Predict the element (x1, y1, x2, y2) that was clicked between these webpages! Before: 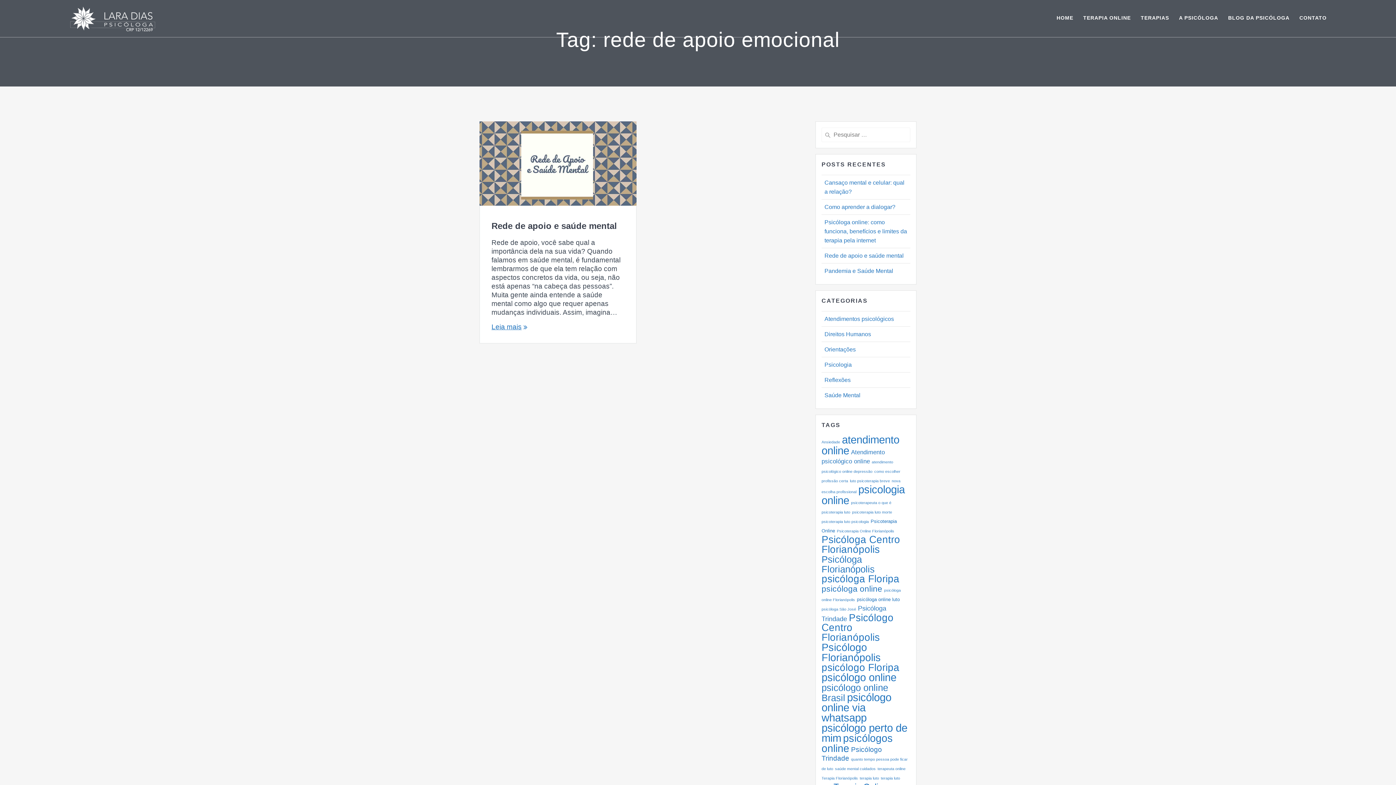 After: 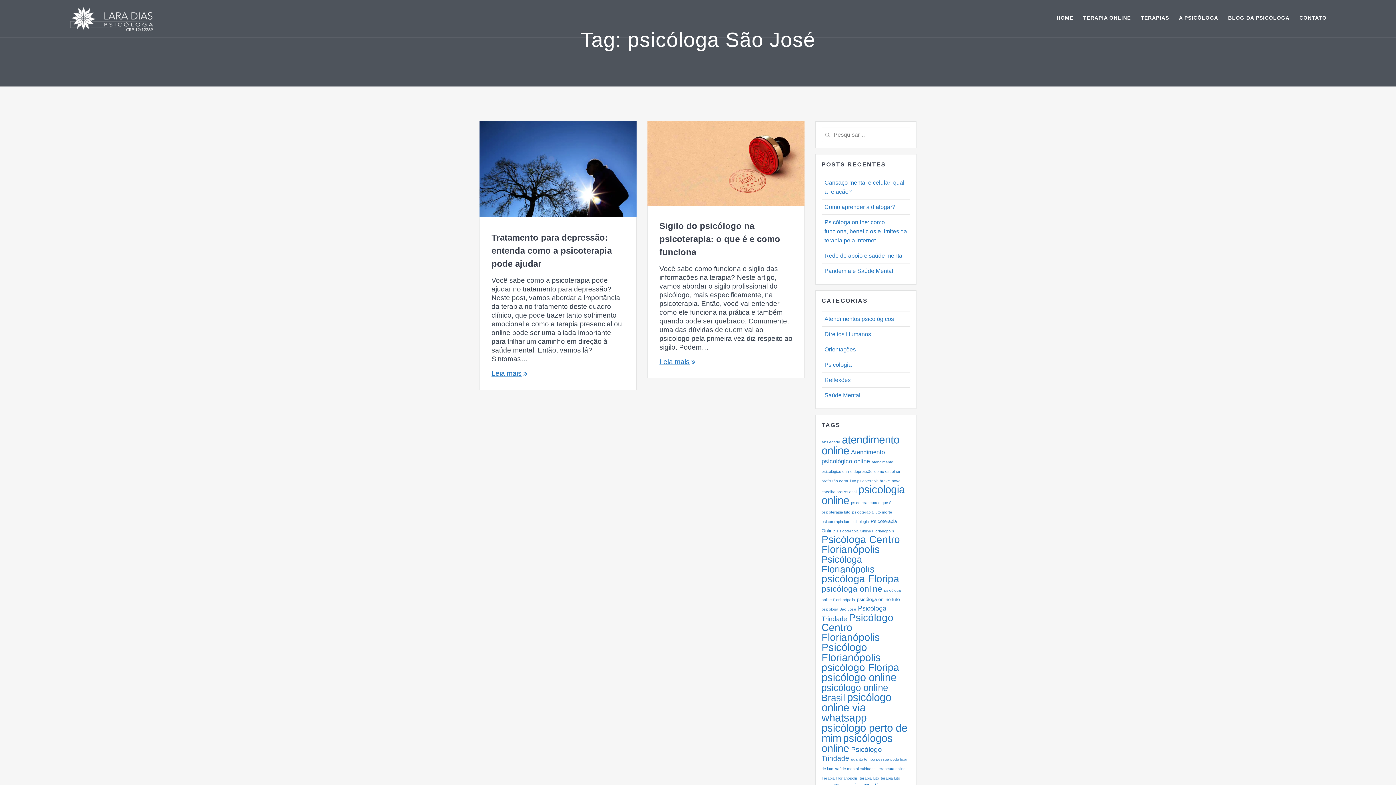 Action: bbox: (821, 607, 856, 611) label: psicóloga São José (2 itens)